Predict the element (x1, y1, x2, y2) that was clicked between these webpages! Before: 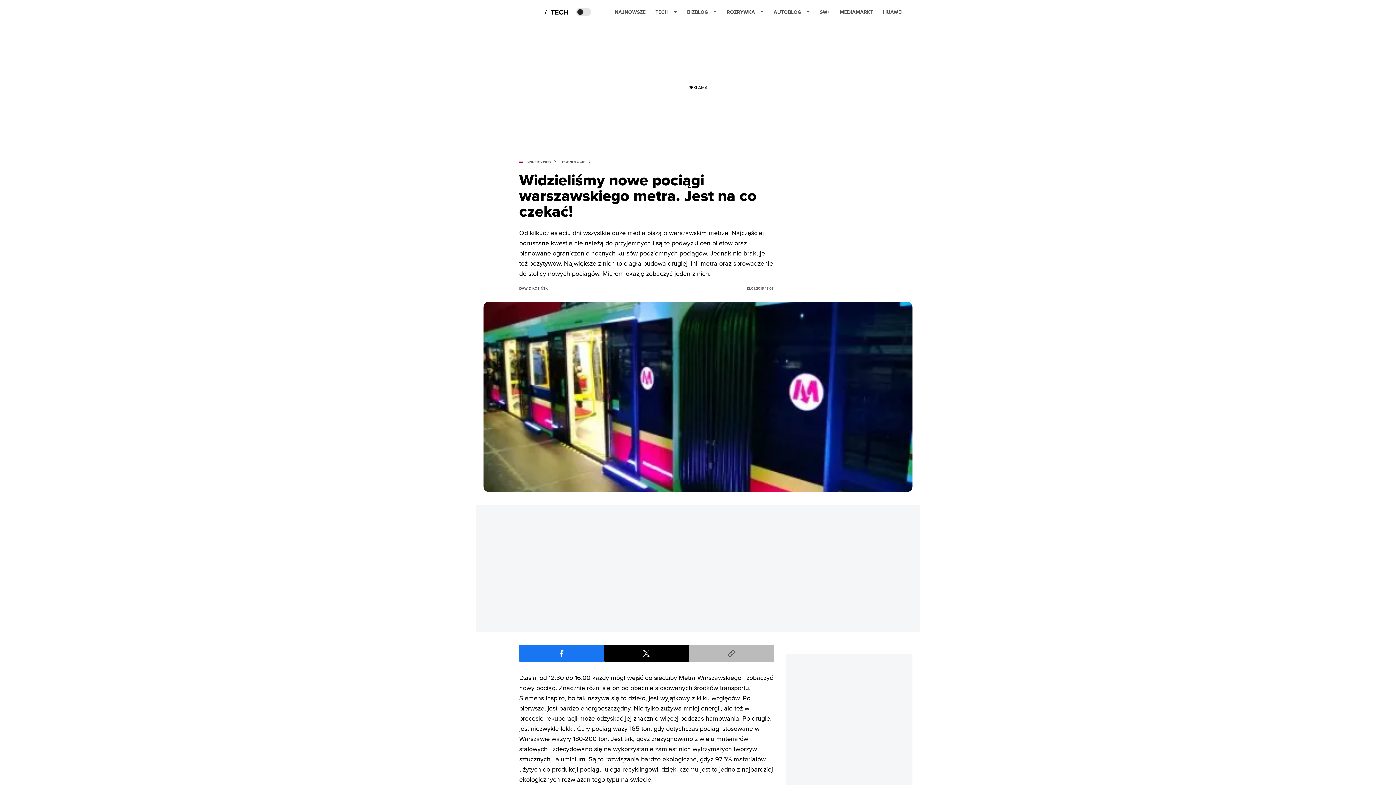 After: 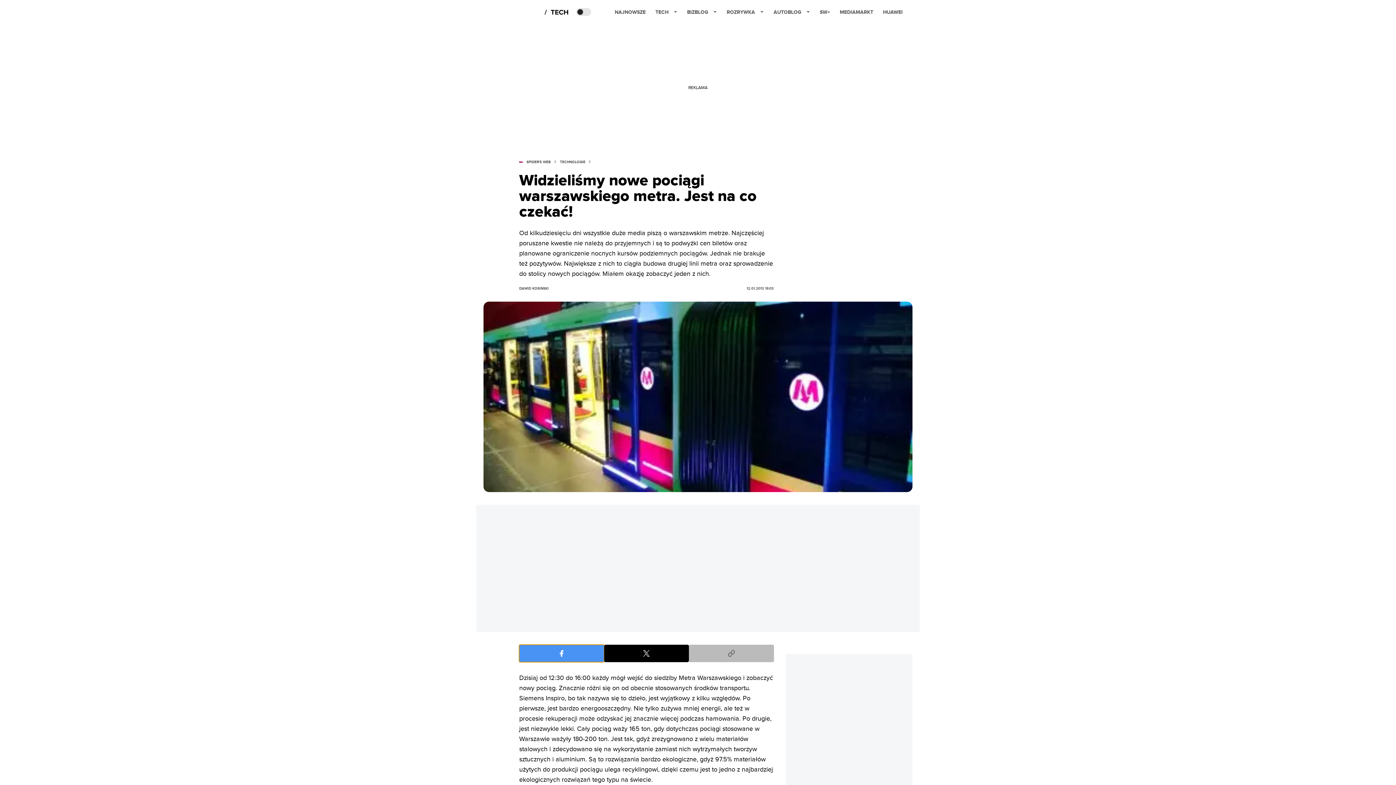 Action: bbox: (519, 645, 604, 662) label: Share on Facebook